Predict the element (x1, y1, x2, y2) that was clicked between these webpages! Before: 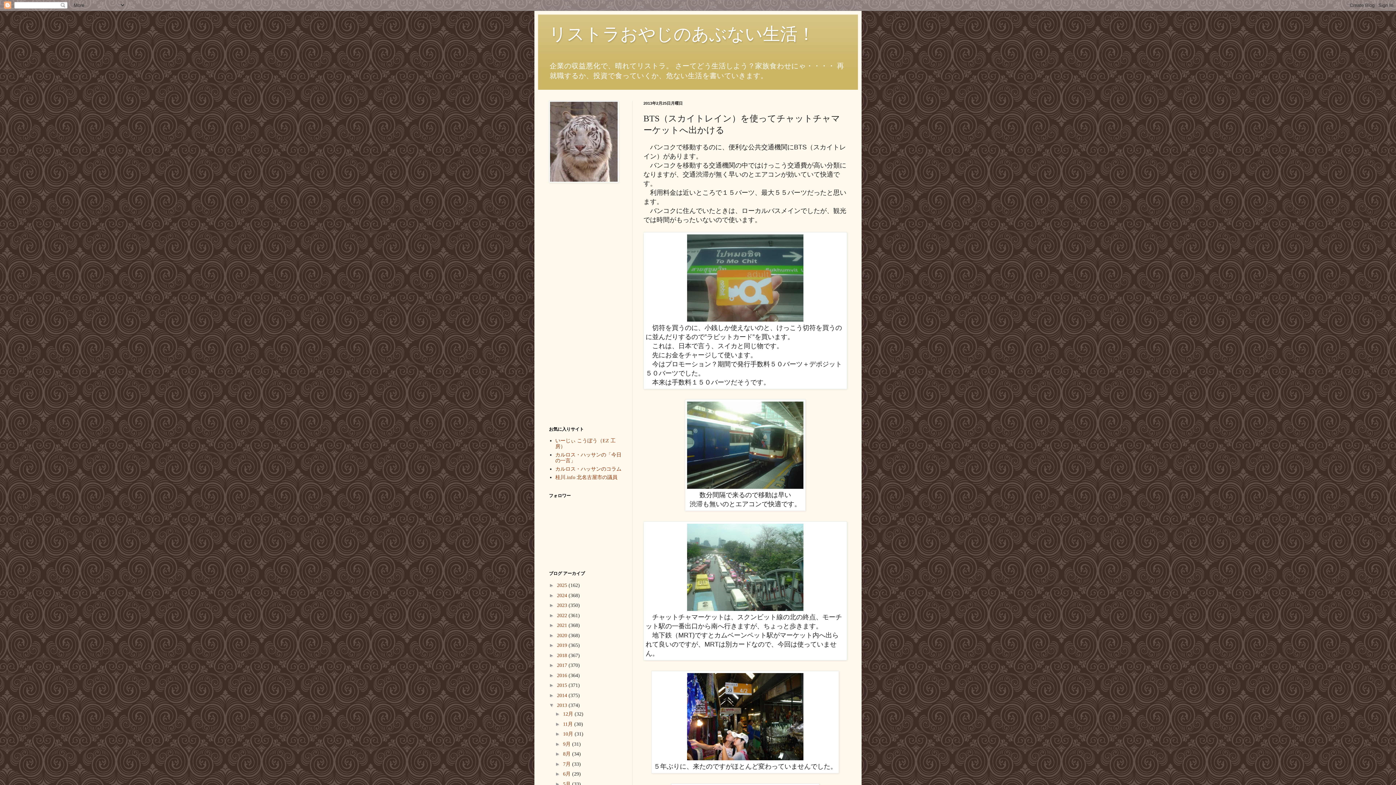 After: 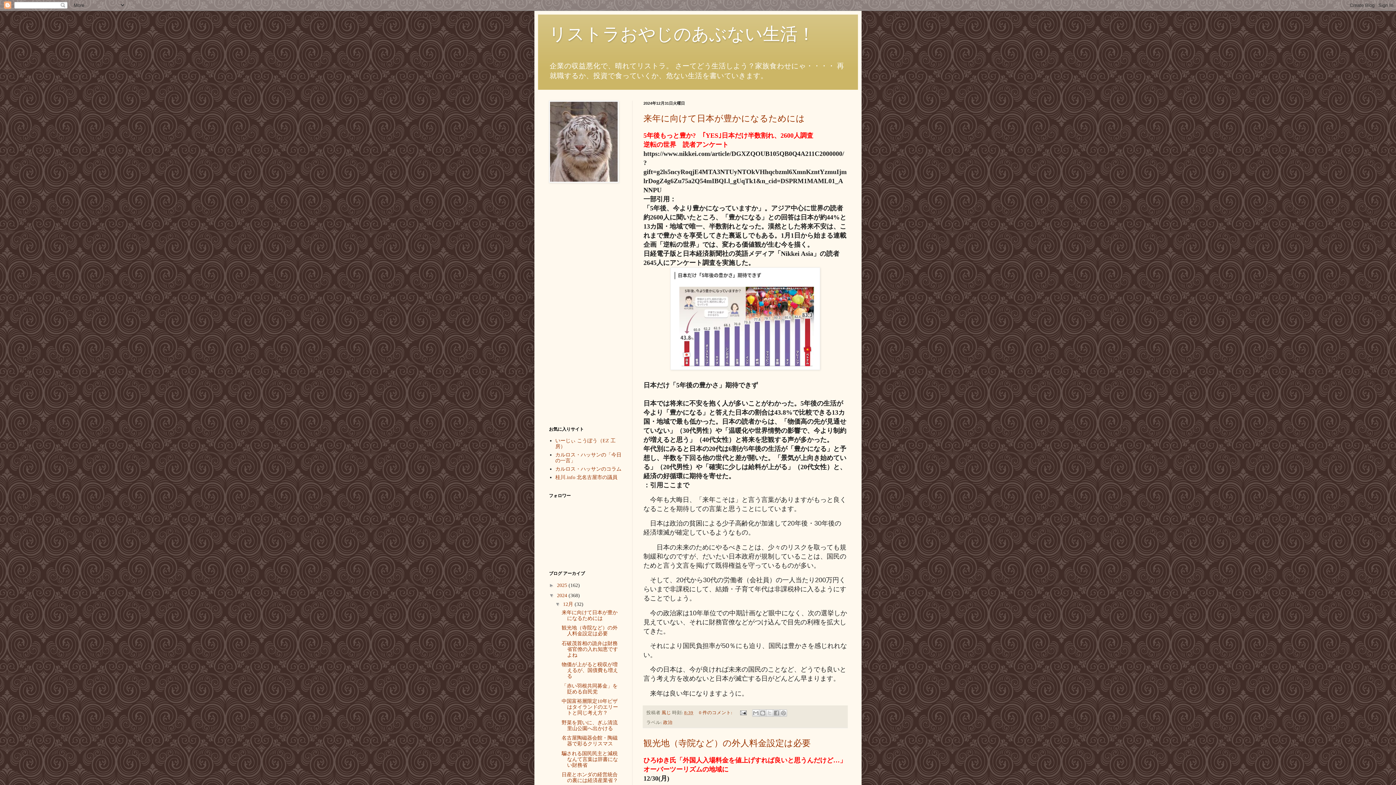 Action: label: 2024  bbox: (557, 593, 568, 598)